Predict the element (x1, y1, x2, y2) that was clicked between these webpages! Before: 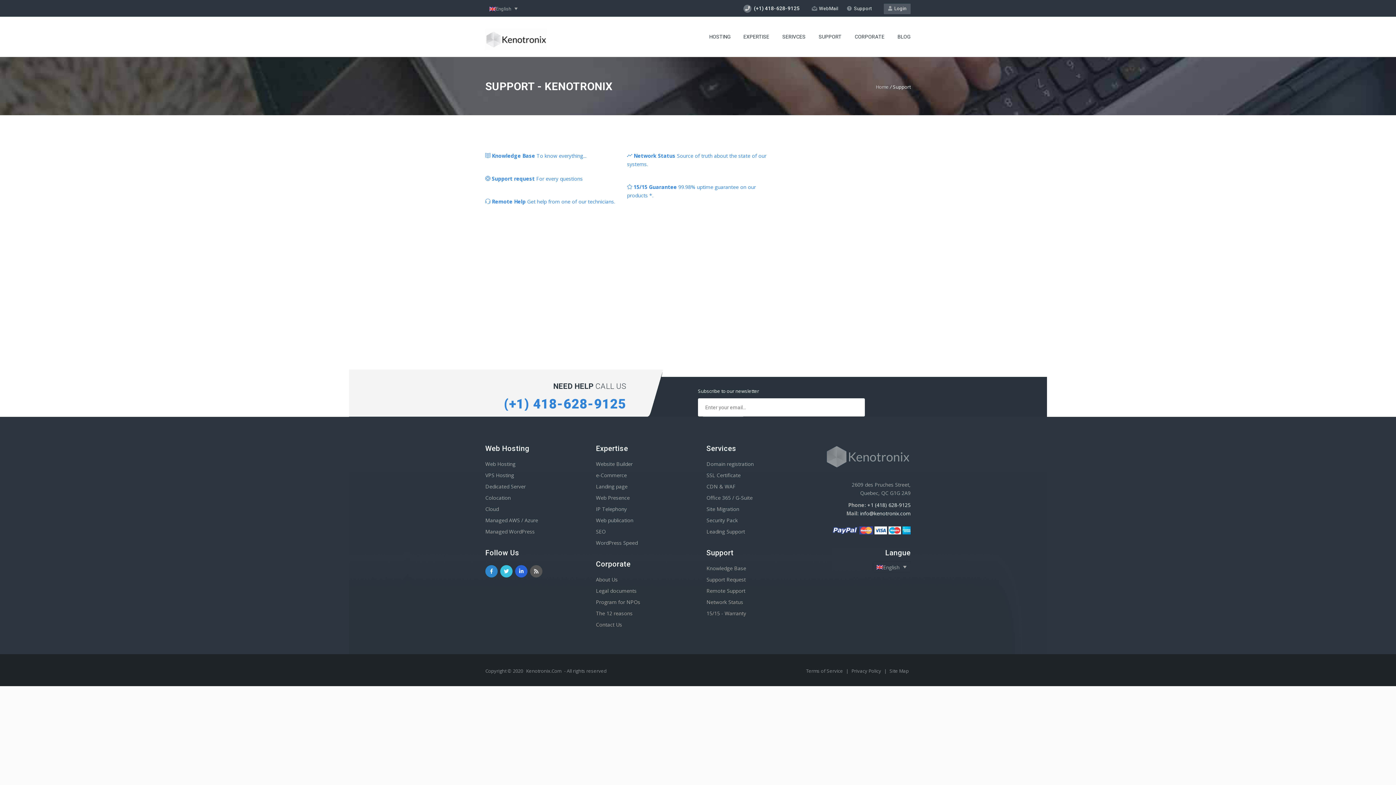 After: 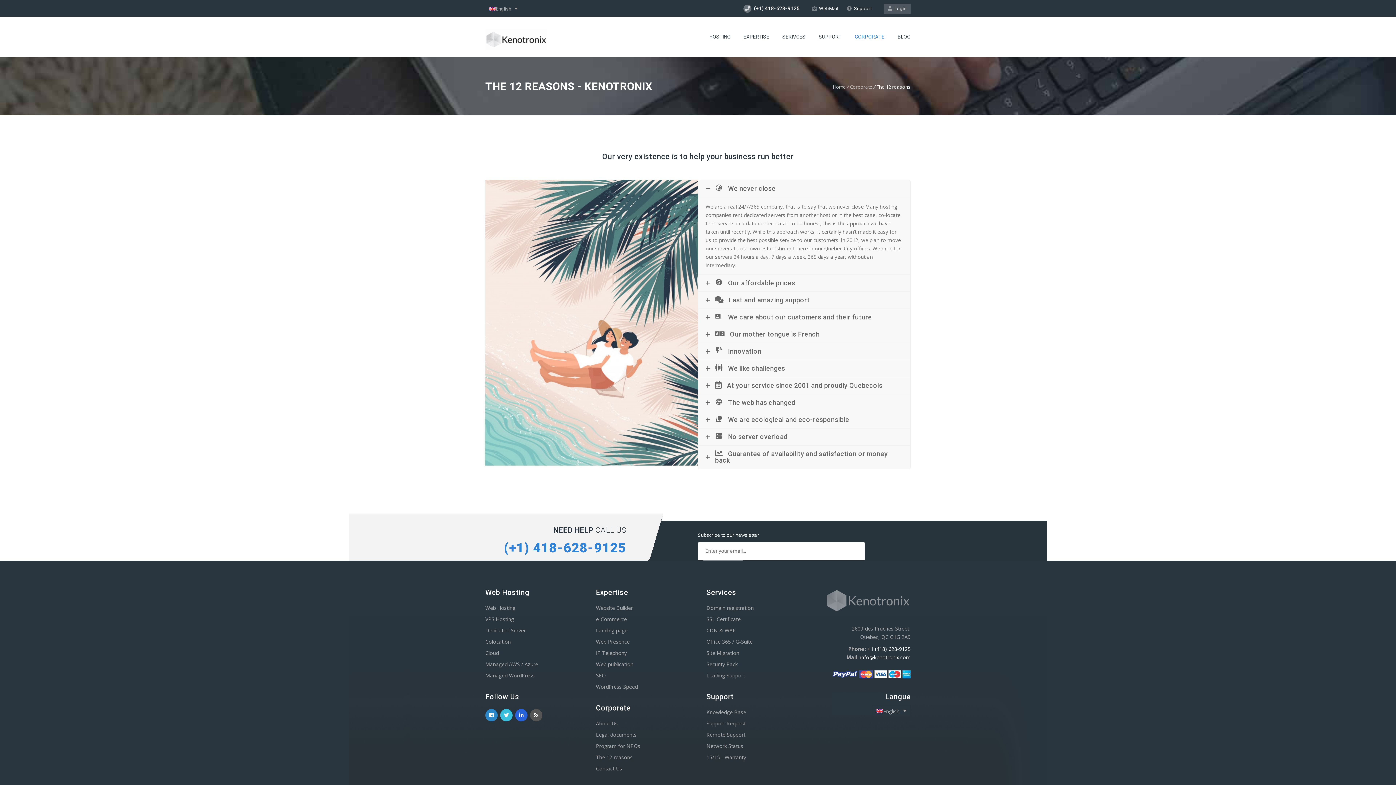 Action: label: The 12 reasons bbox: (596, 610, 632, 617)